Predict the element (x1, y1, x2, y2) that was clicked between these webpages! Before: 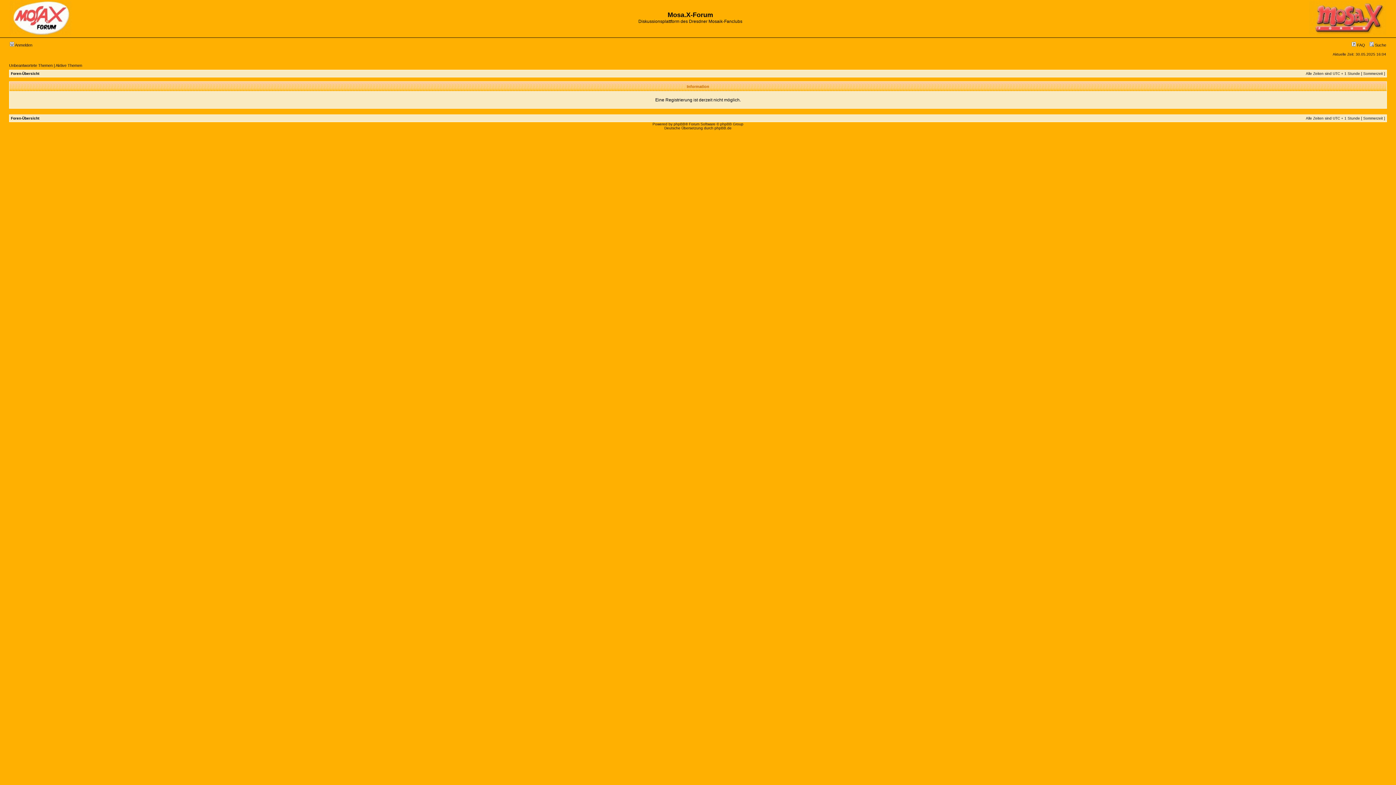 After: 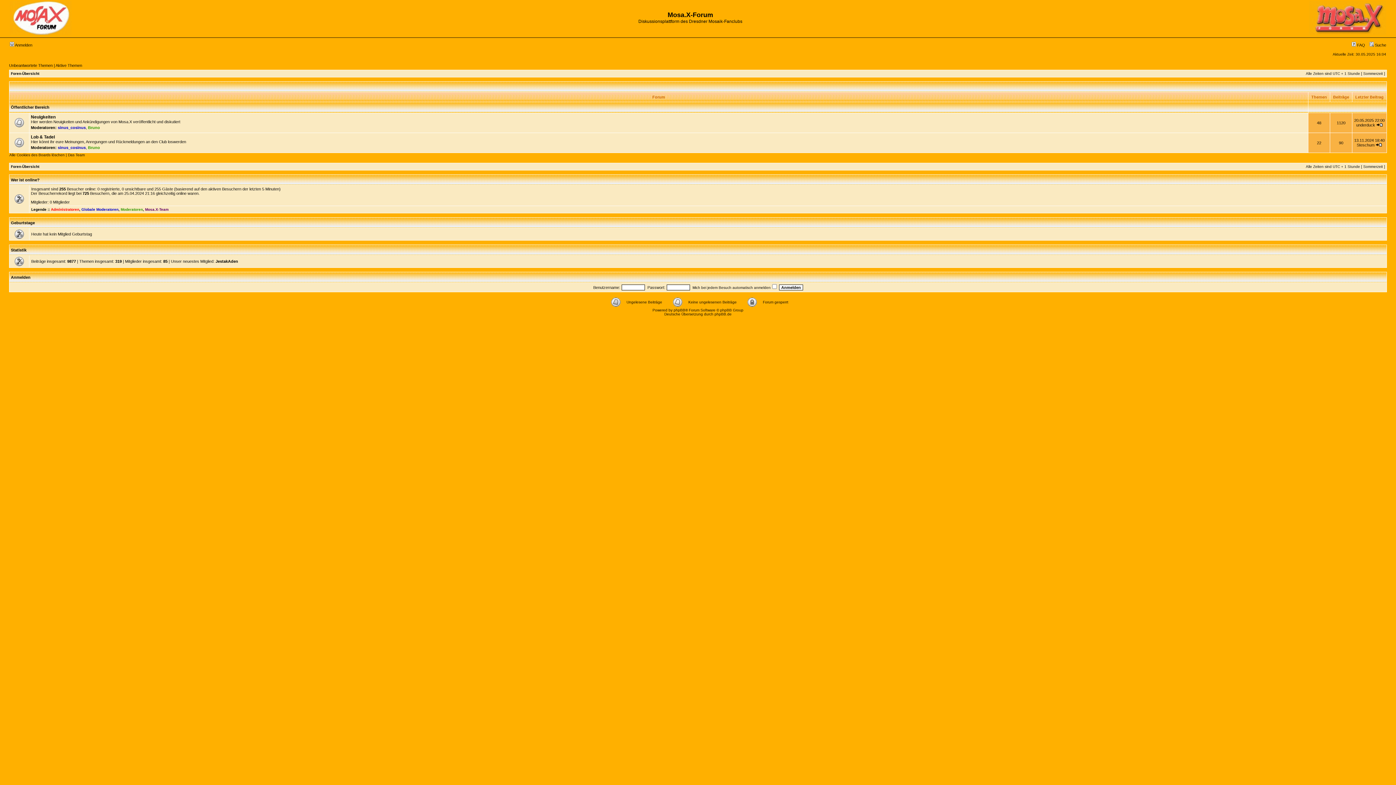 Action: bbox: (9, 31, 71, 35)